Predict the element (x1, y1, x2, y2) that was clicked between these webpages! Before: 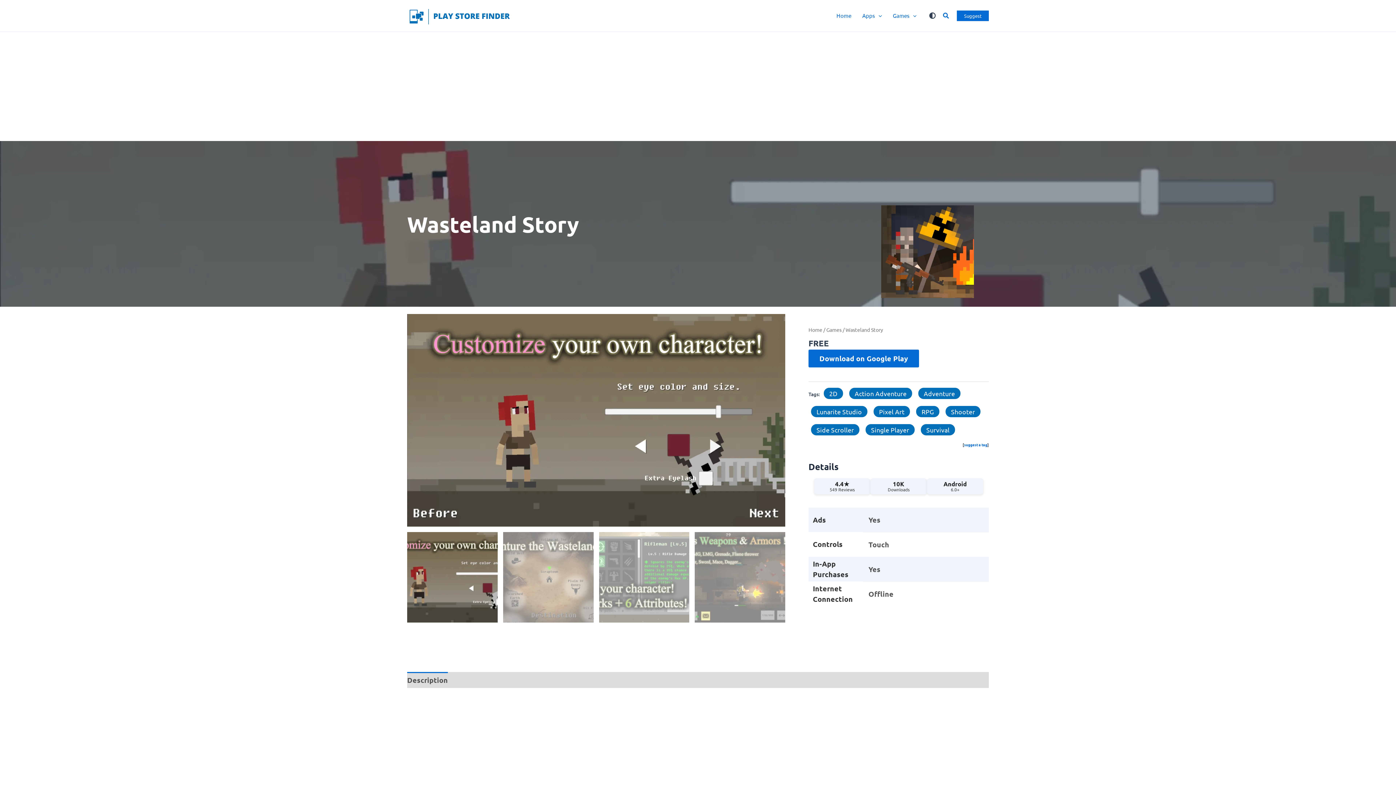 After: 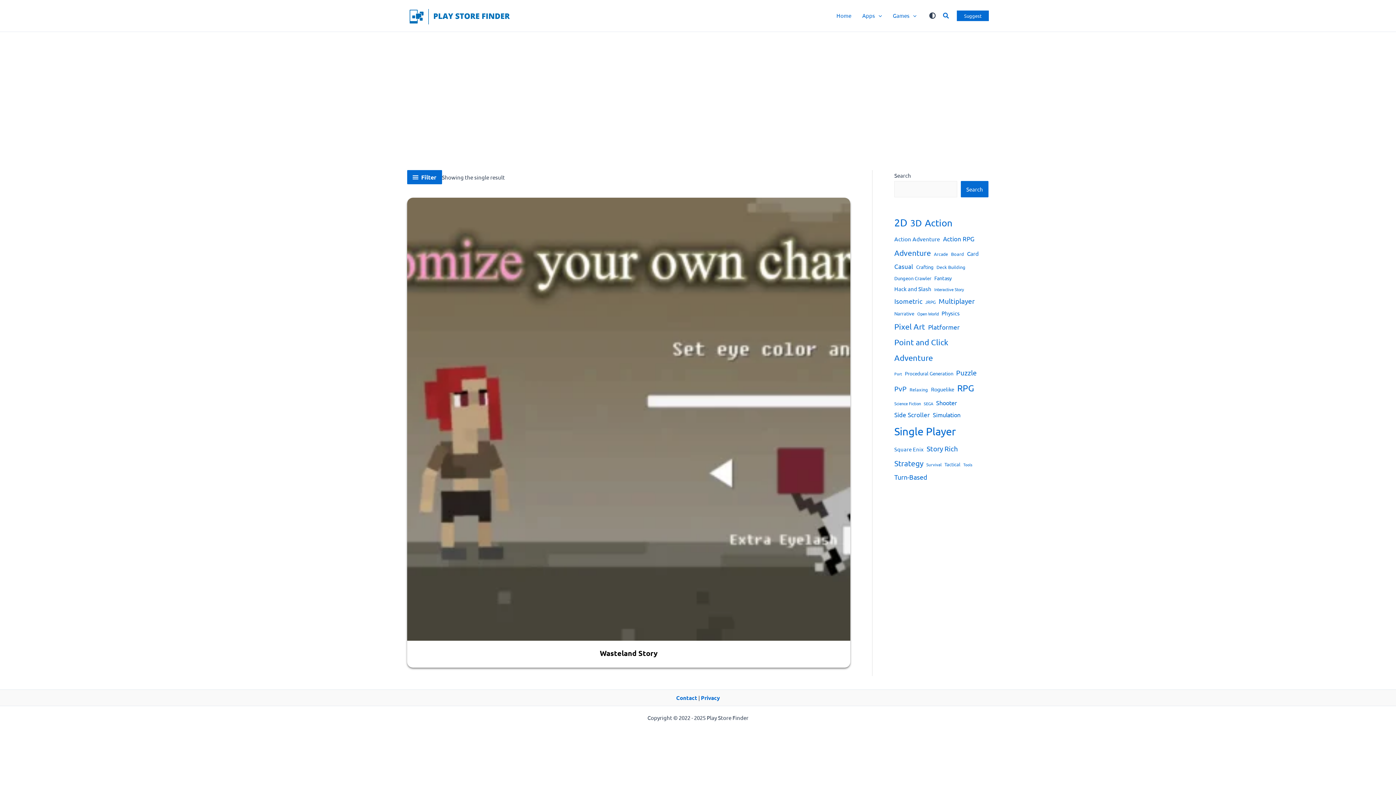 Action: bbox: (811, 296, 867, 308) label: Lunarite Studio